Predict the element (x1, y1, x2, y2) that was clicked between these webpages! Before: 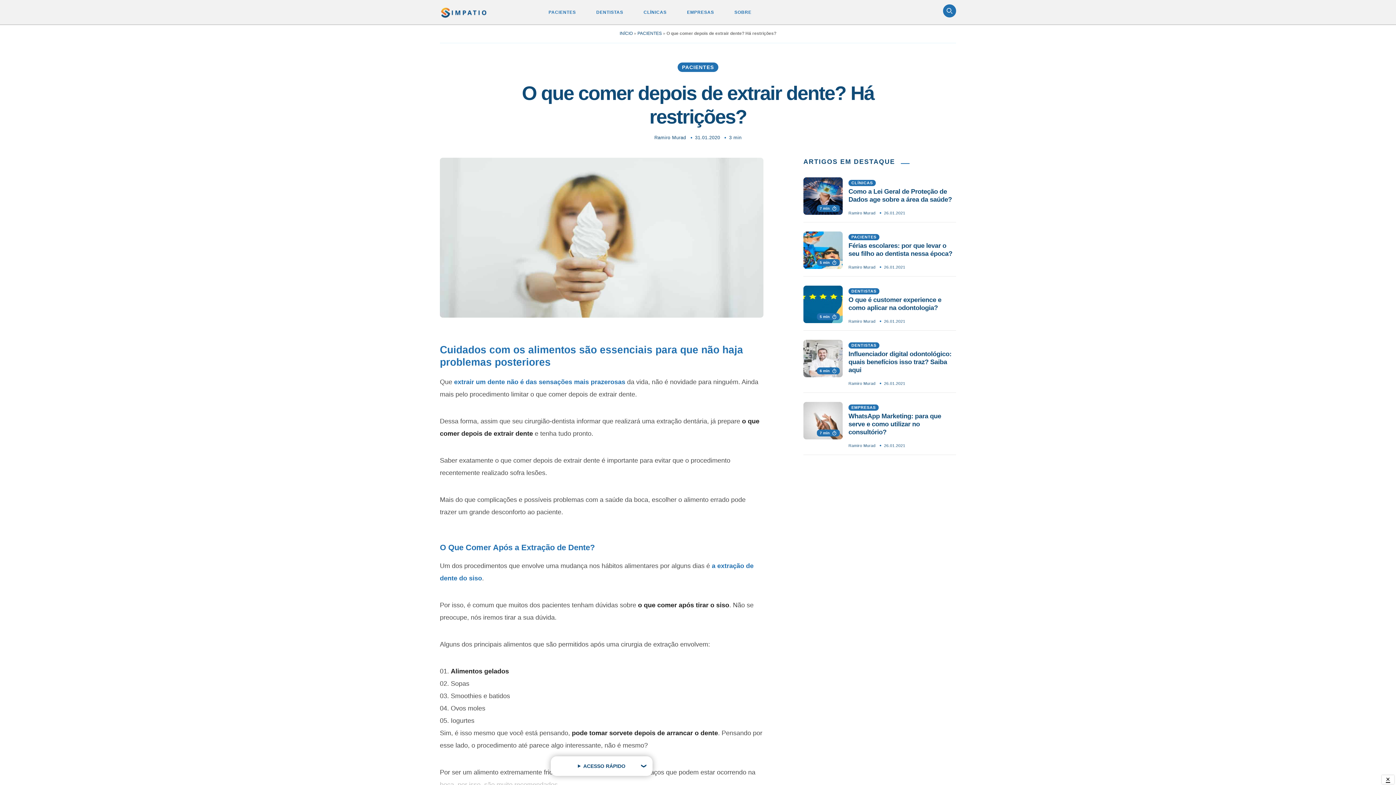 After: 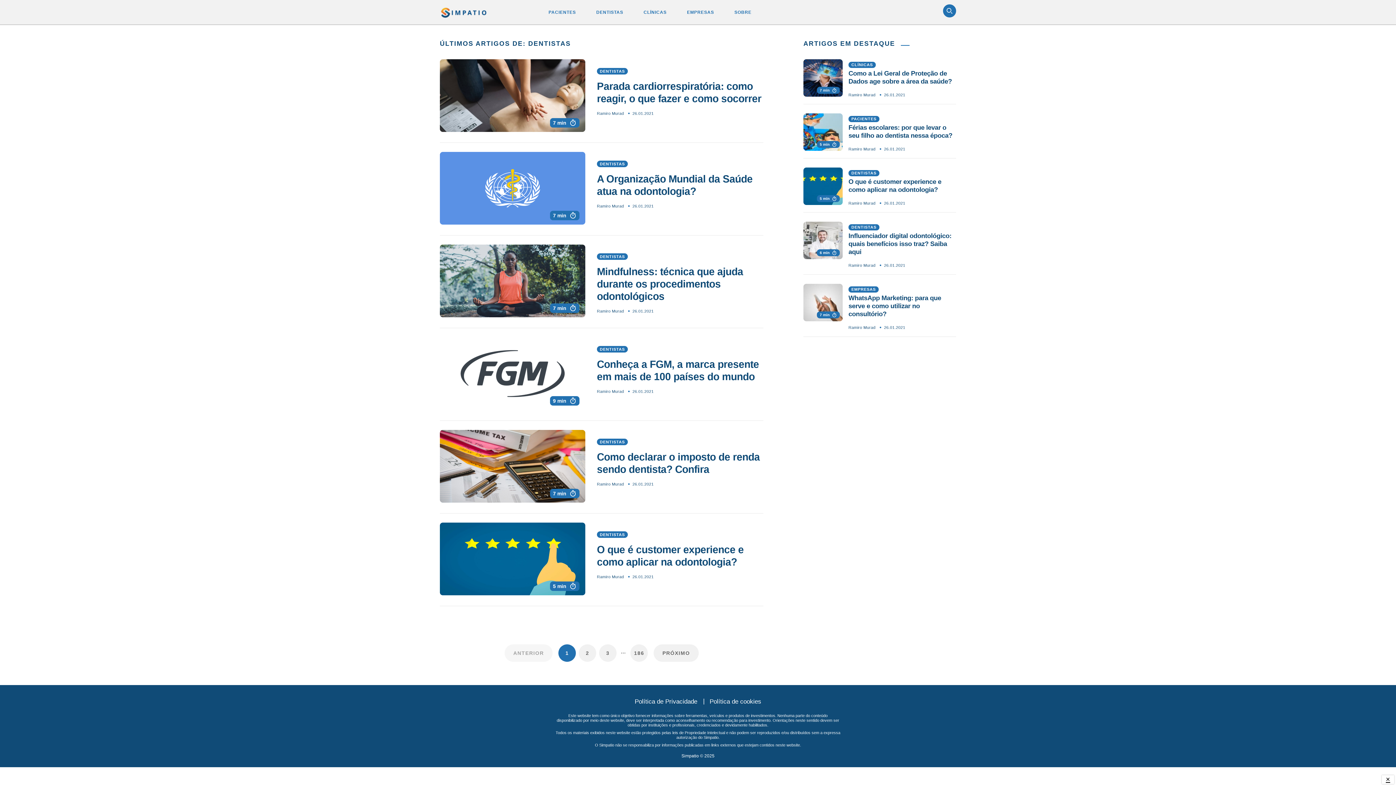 Action: bbox: (583, 3, 630, 21) label: DENTISTAS